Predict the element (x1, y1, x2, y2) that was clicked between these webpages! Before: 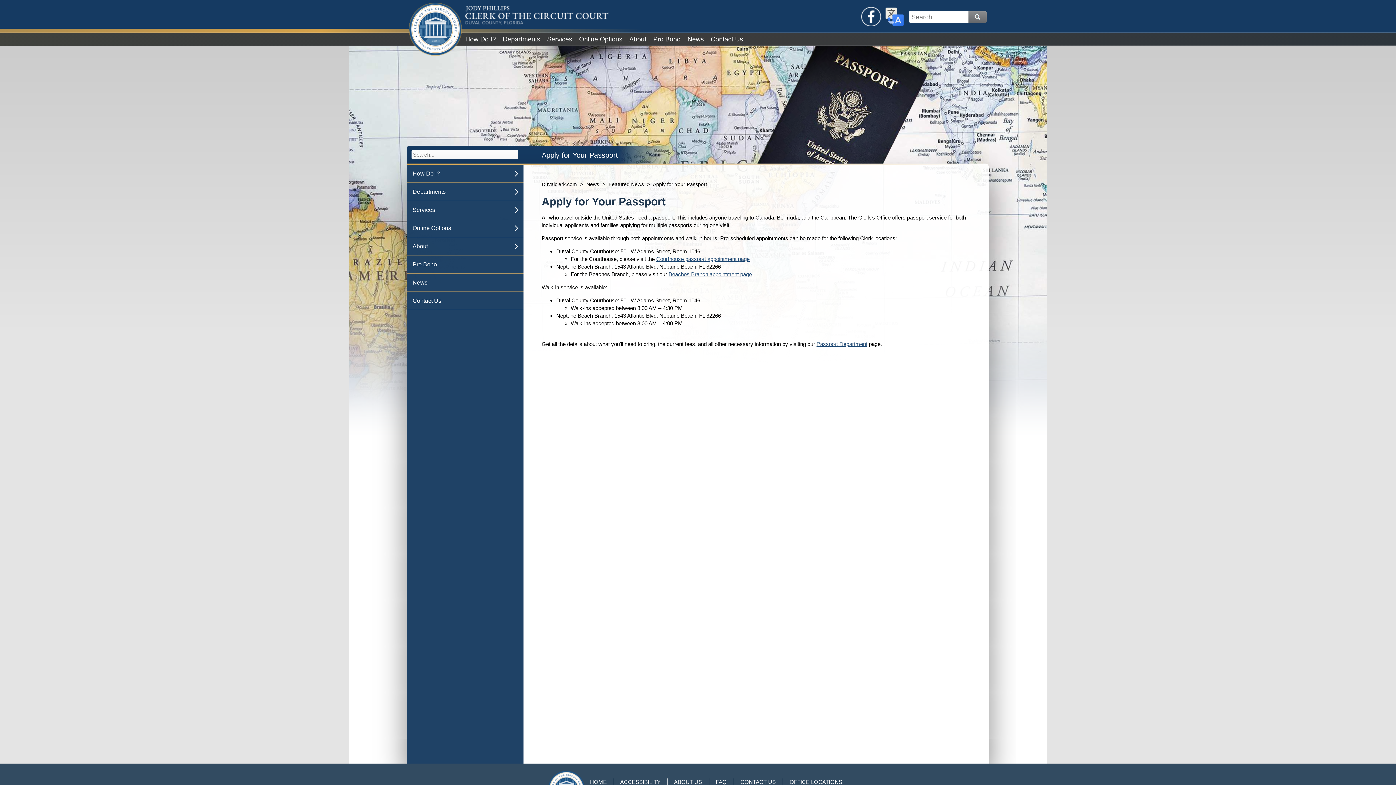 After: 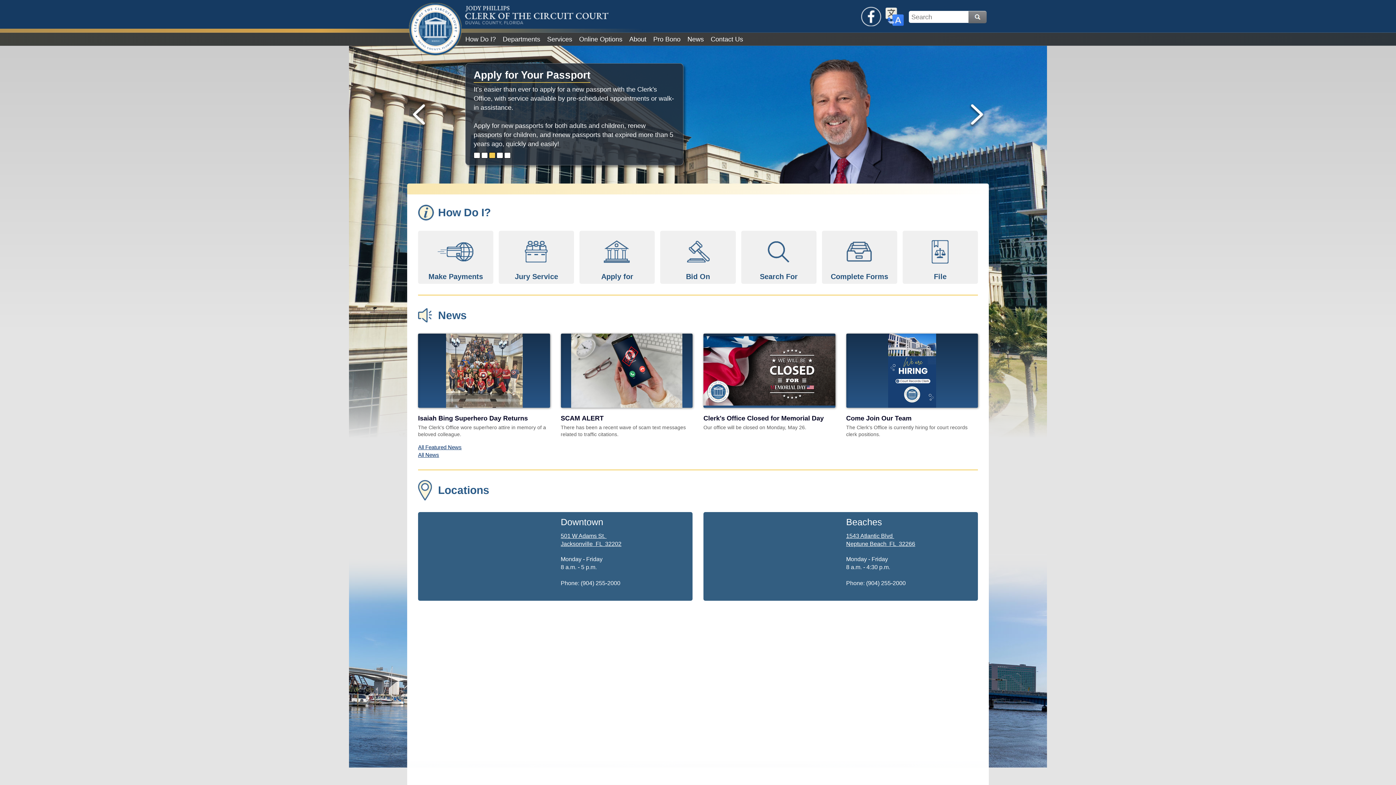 Action: label: Duvalclerk.com bbox: (541, 181, 577, 187)